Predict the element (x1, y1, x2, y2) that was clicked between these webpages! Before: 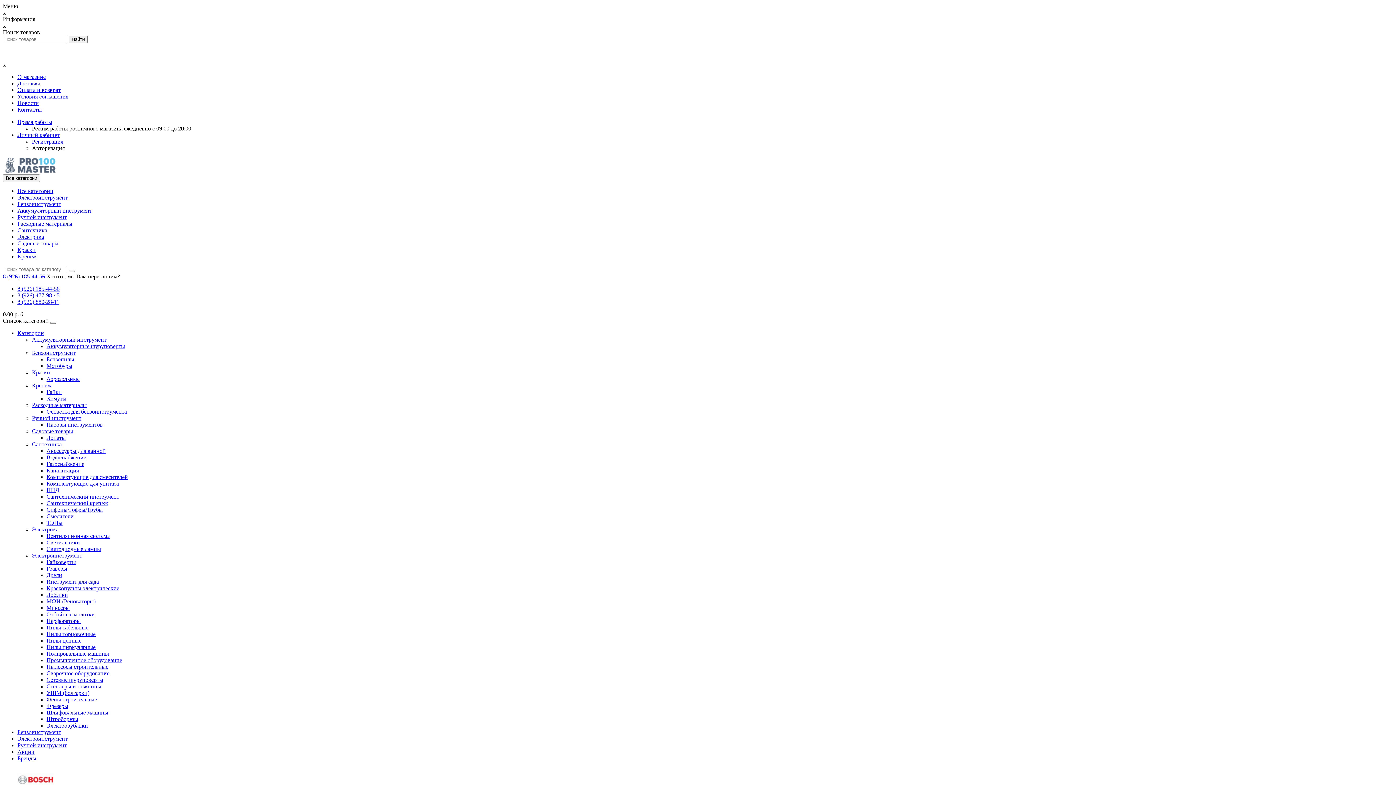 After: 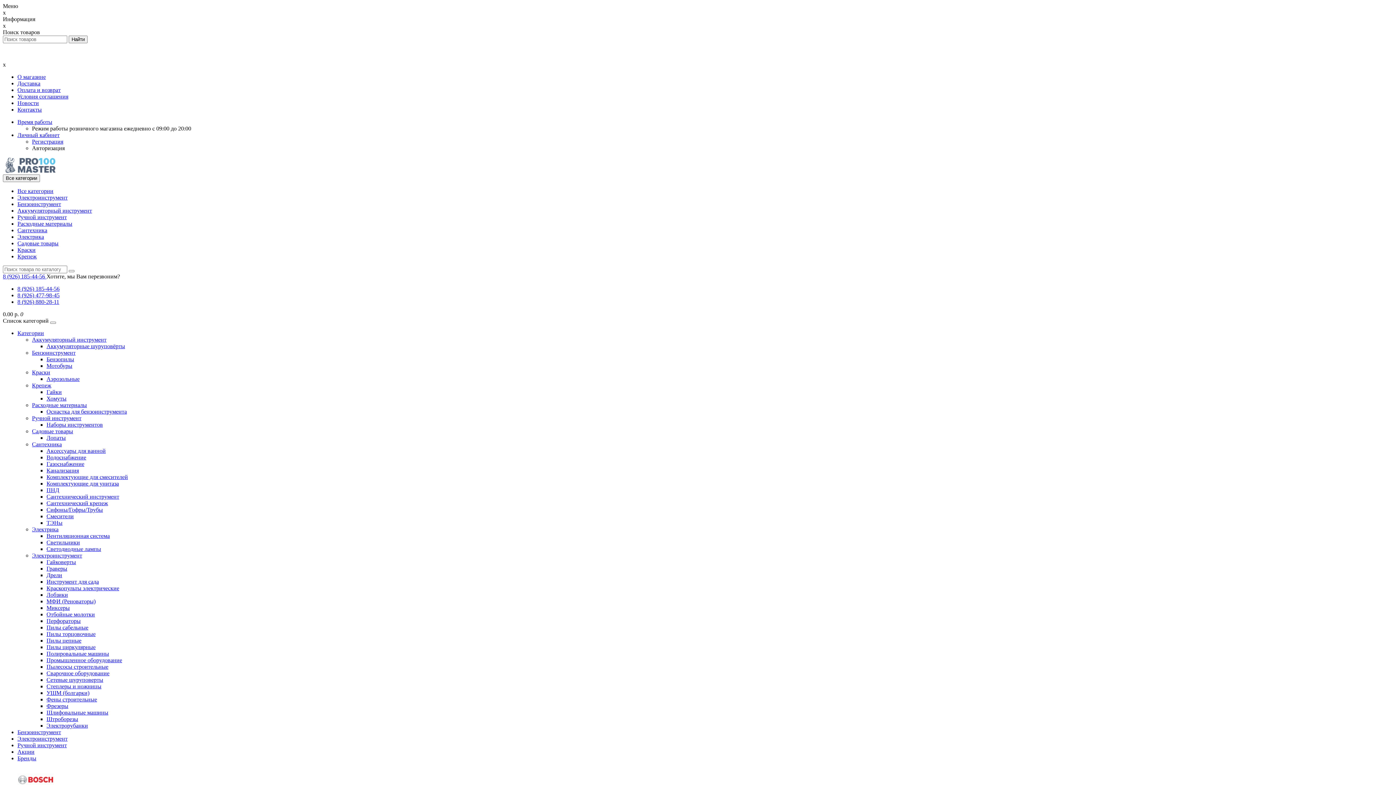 Action: label: Личный кабинет bbox: (17, 132, 59, 138)